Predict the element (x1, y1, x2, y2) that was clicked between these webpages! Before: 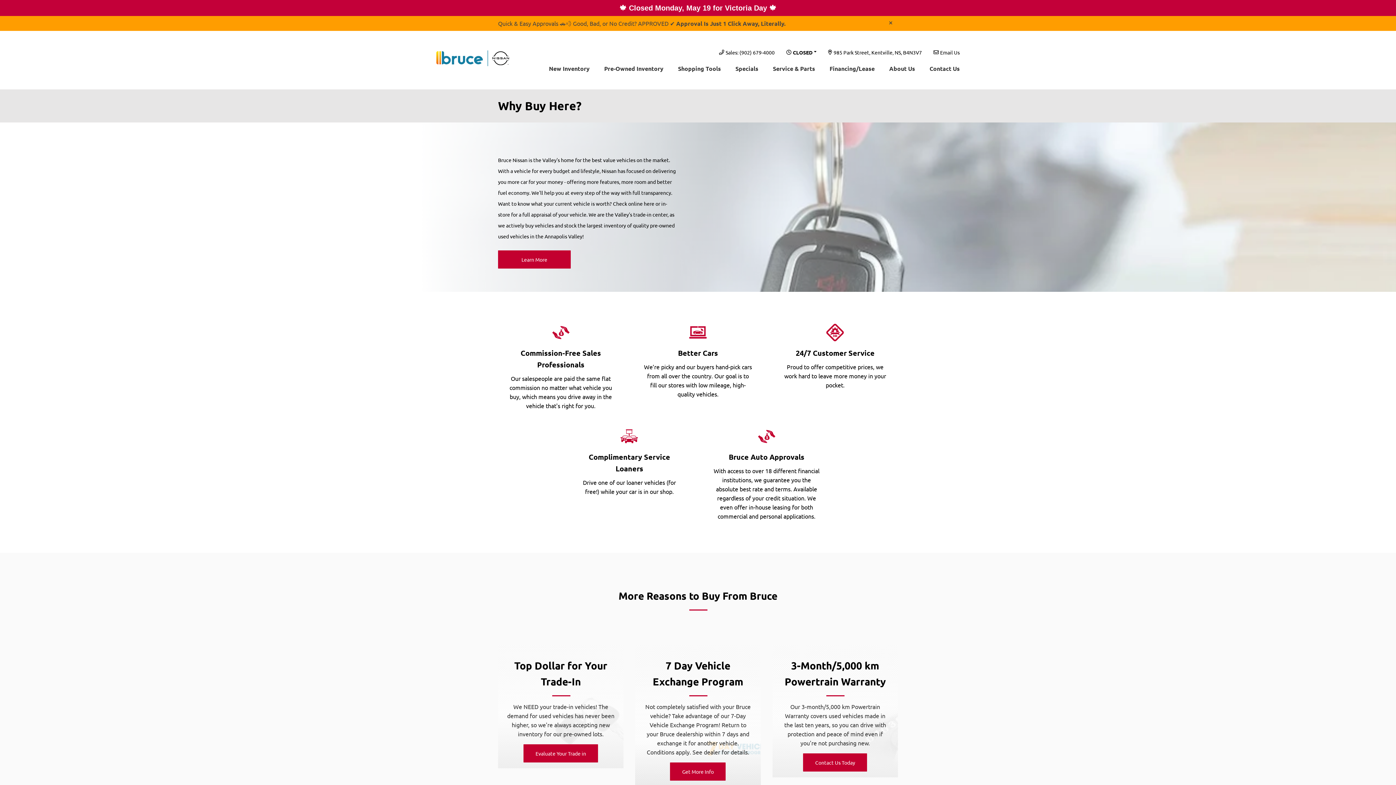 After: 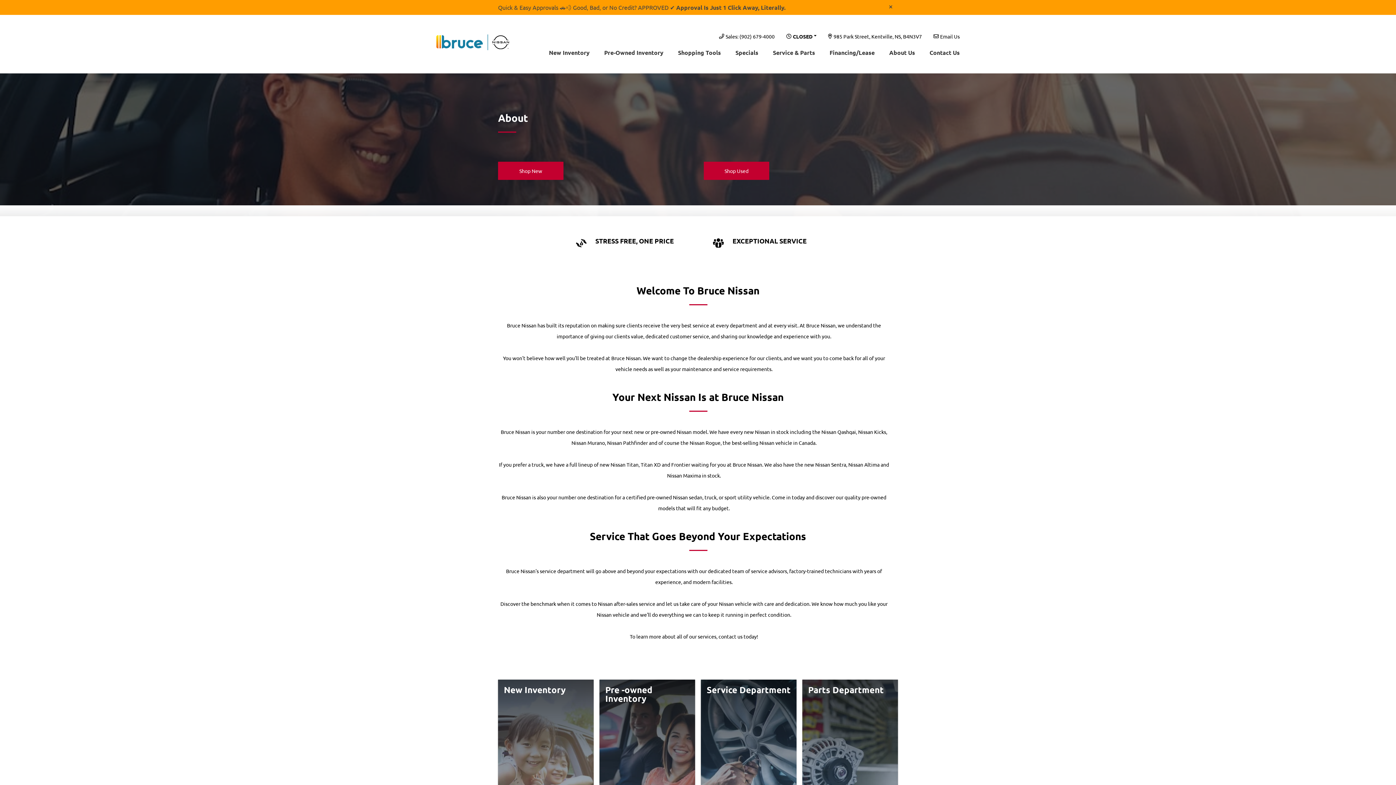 Action: label: About Us bbox: (889, 46, 915, 58)